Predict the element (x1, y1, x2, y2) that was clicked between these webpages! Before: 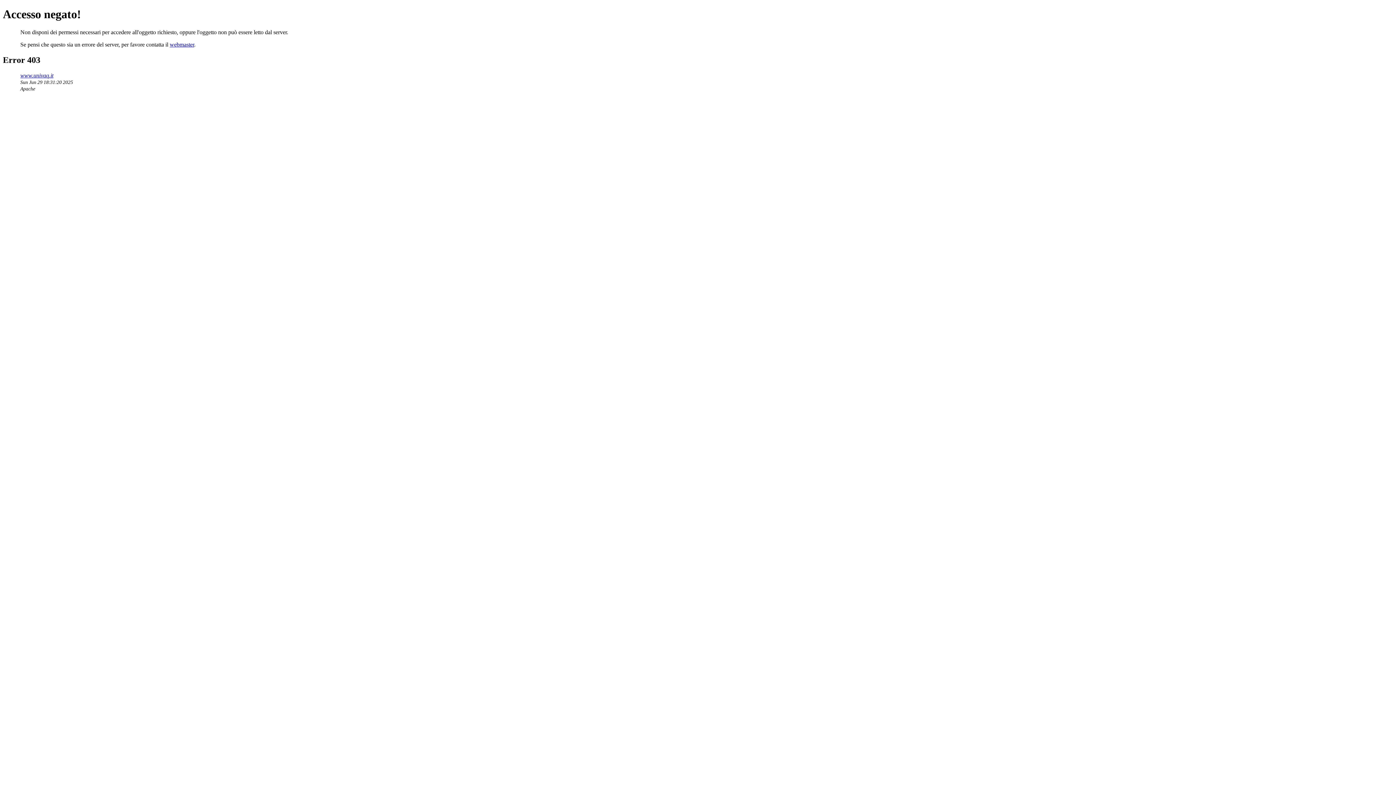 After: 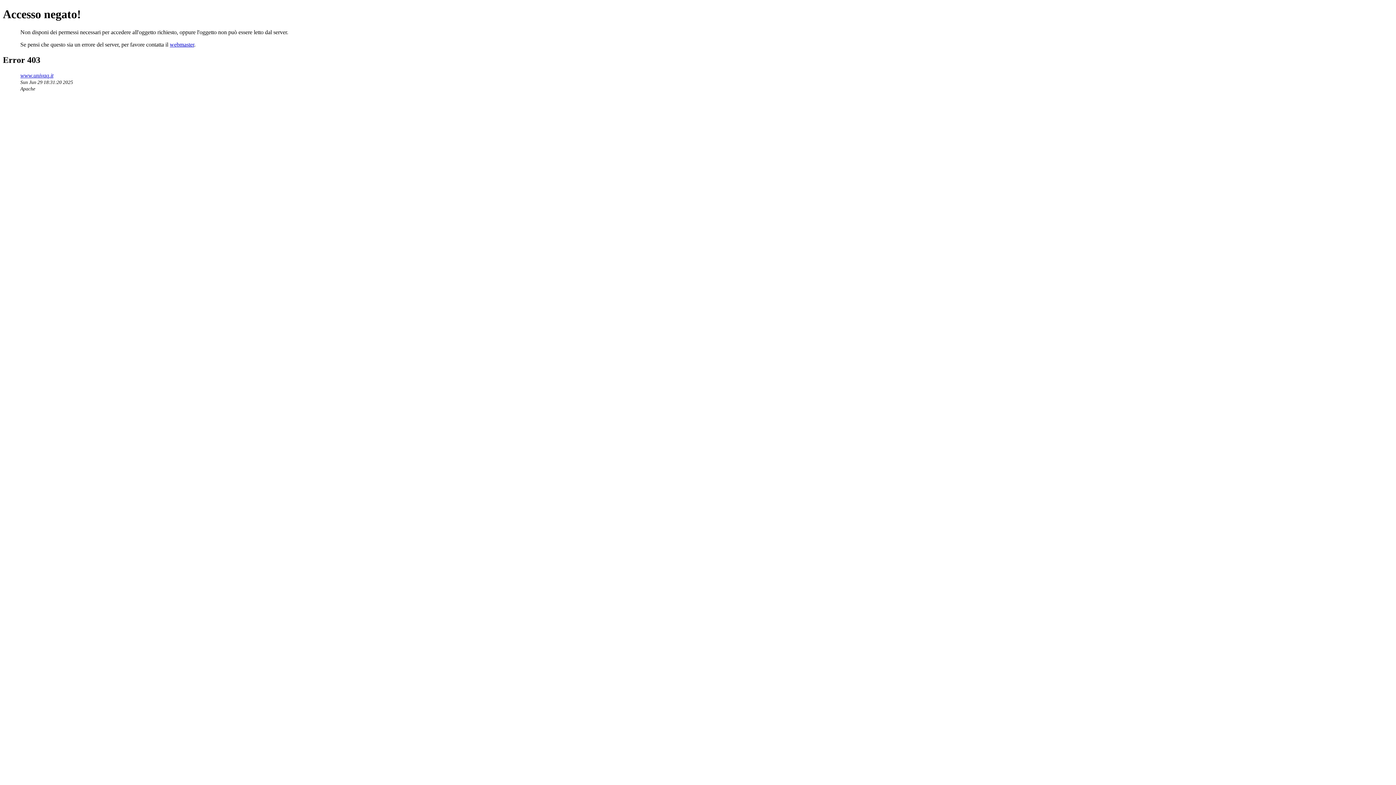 Action: bbox: (169, 41, 194, 47) label: webmaster